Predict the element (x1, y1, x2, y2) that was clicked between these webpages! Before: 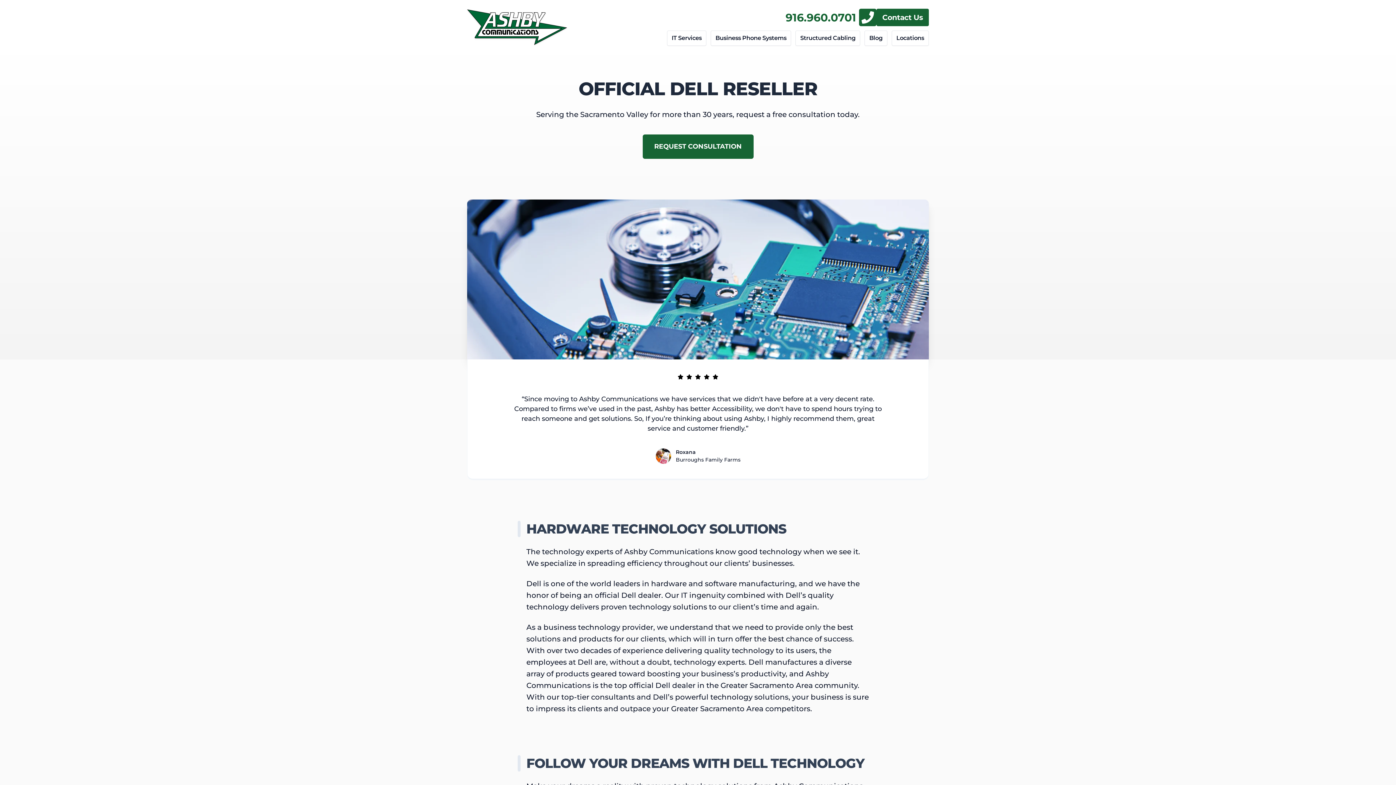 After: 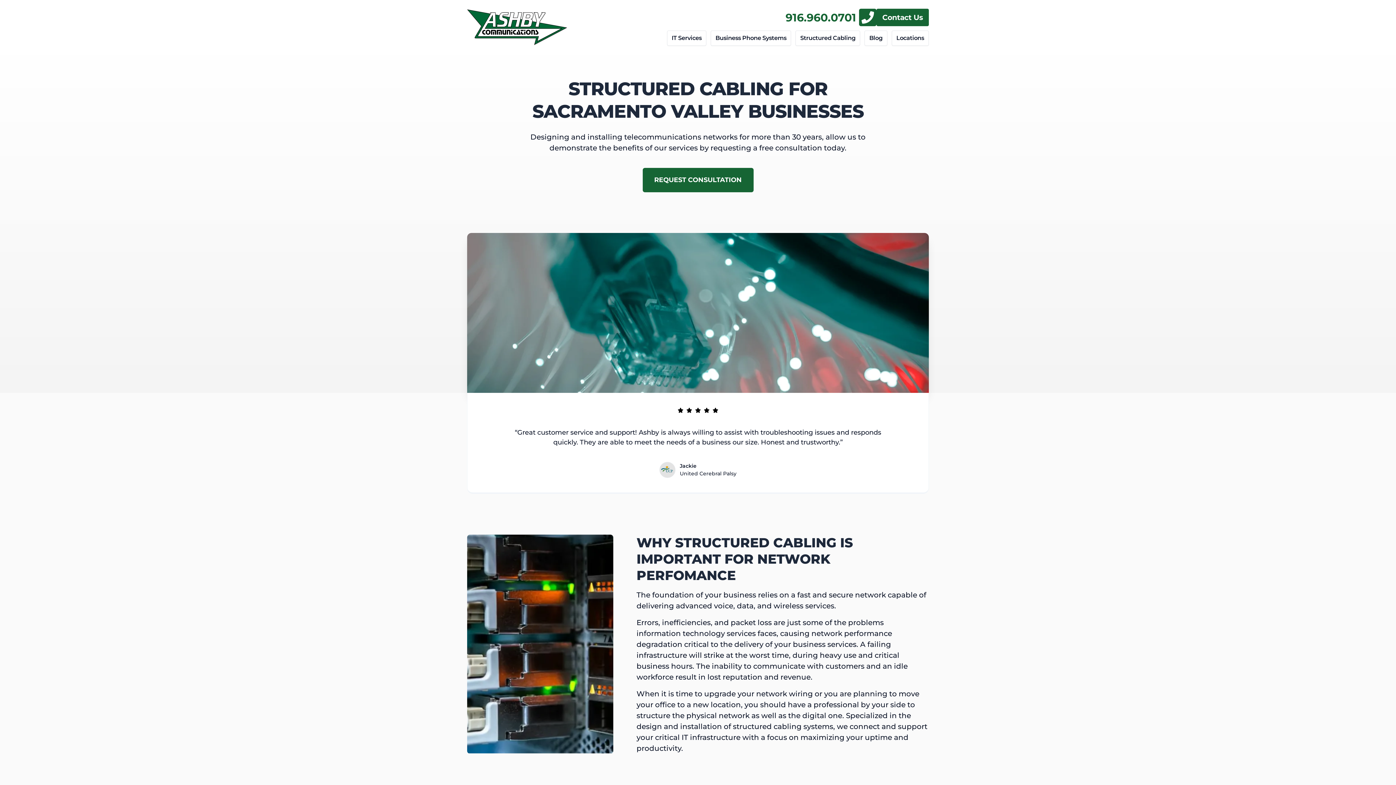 Action: label: Structured Cabling bbox: (795, 30, 860, 45)